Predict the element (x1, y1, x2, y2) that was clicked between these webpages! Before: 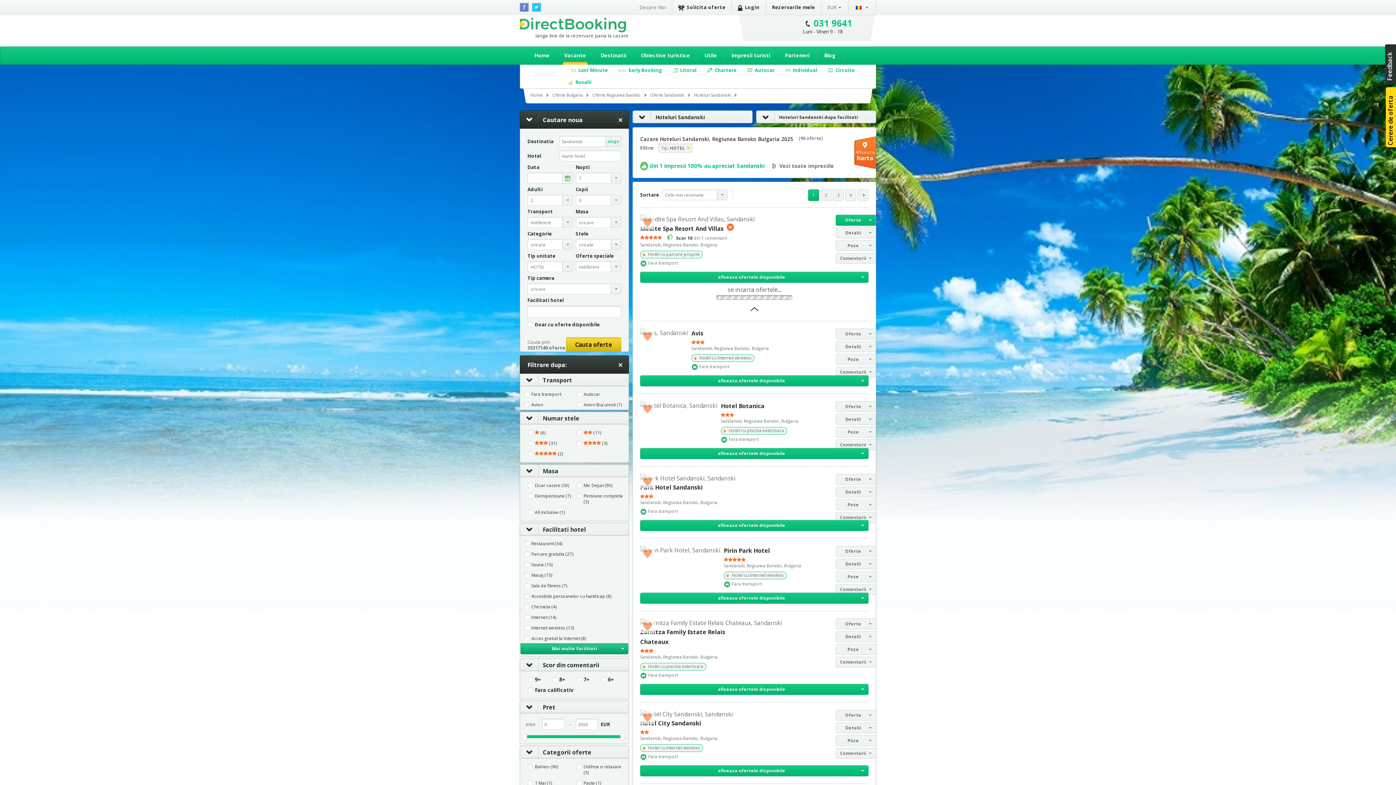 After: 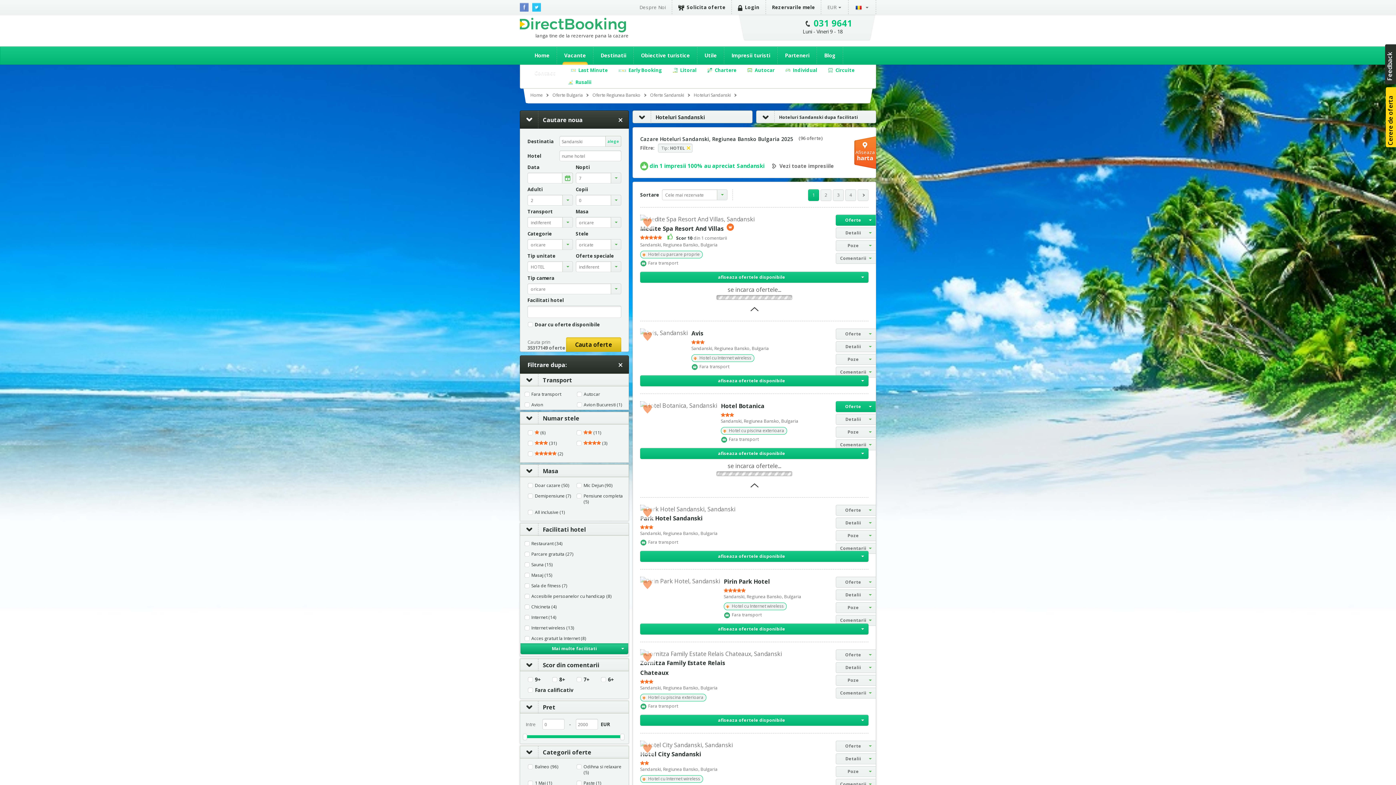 Action: label: afiseaza ofertele disponibile bbox: (640, 448, 868, 459)